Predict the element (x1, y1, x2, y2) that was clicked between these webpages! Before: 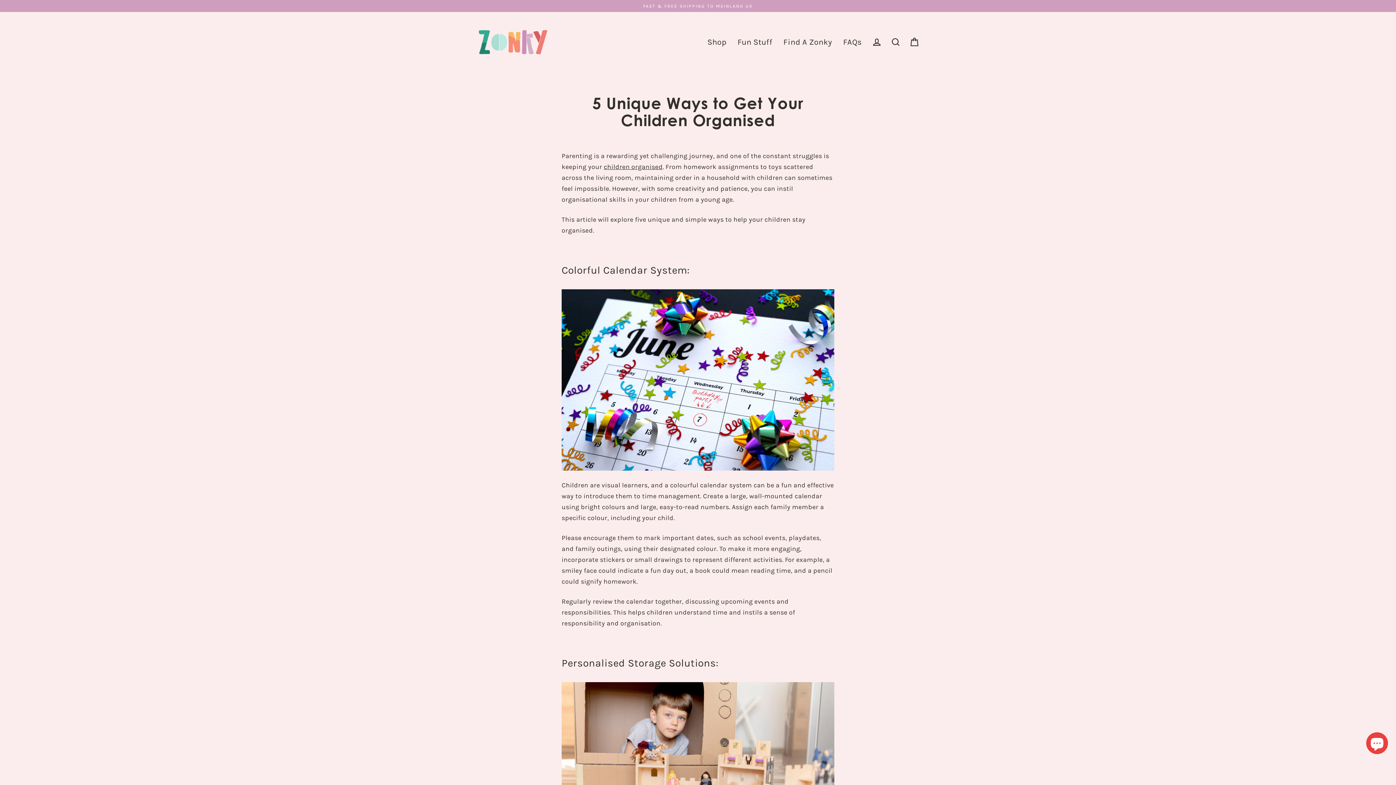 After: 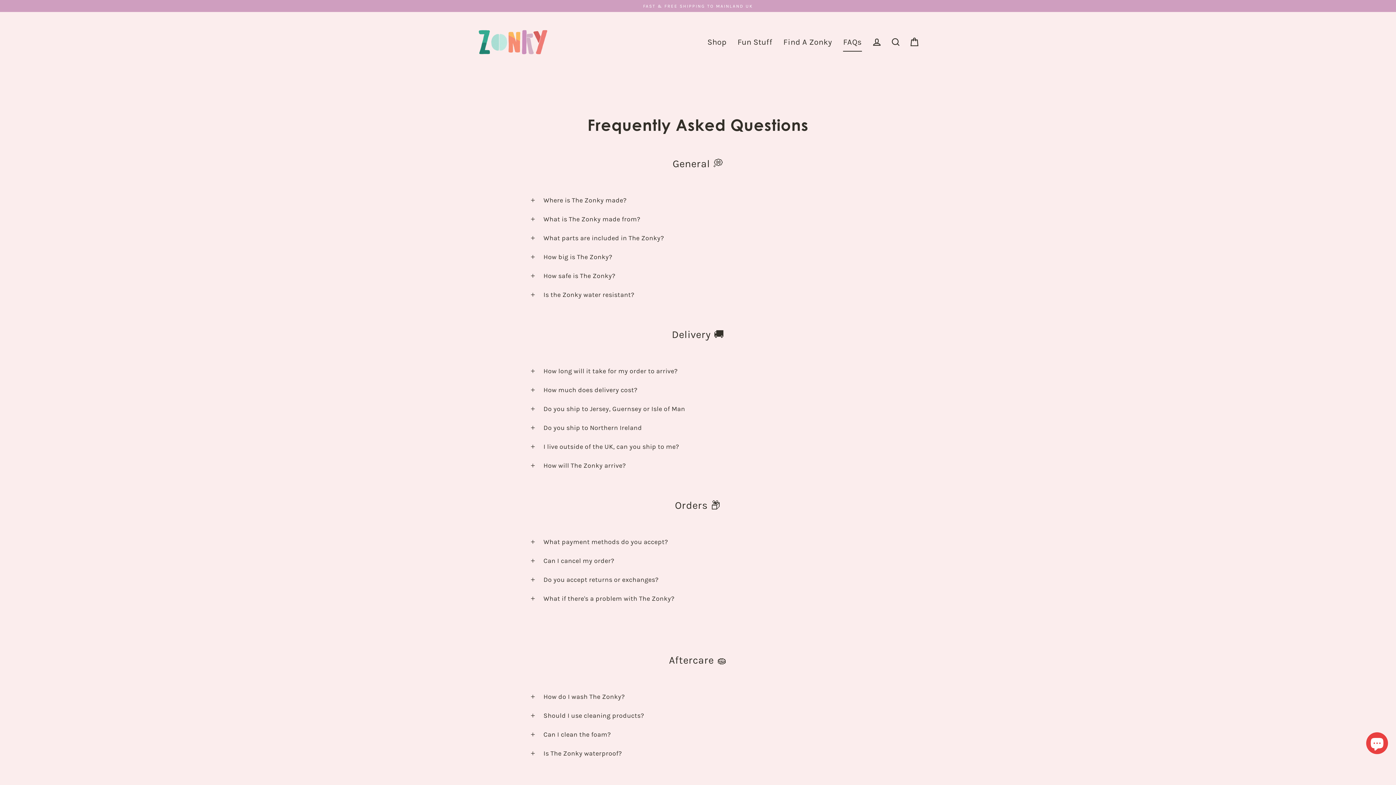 Action: label: FAQs bbox: (837, 32, 867, 51)